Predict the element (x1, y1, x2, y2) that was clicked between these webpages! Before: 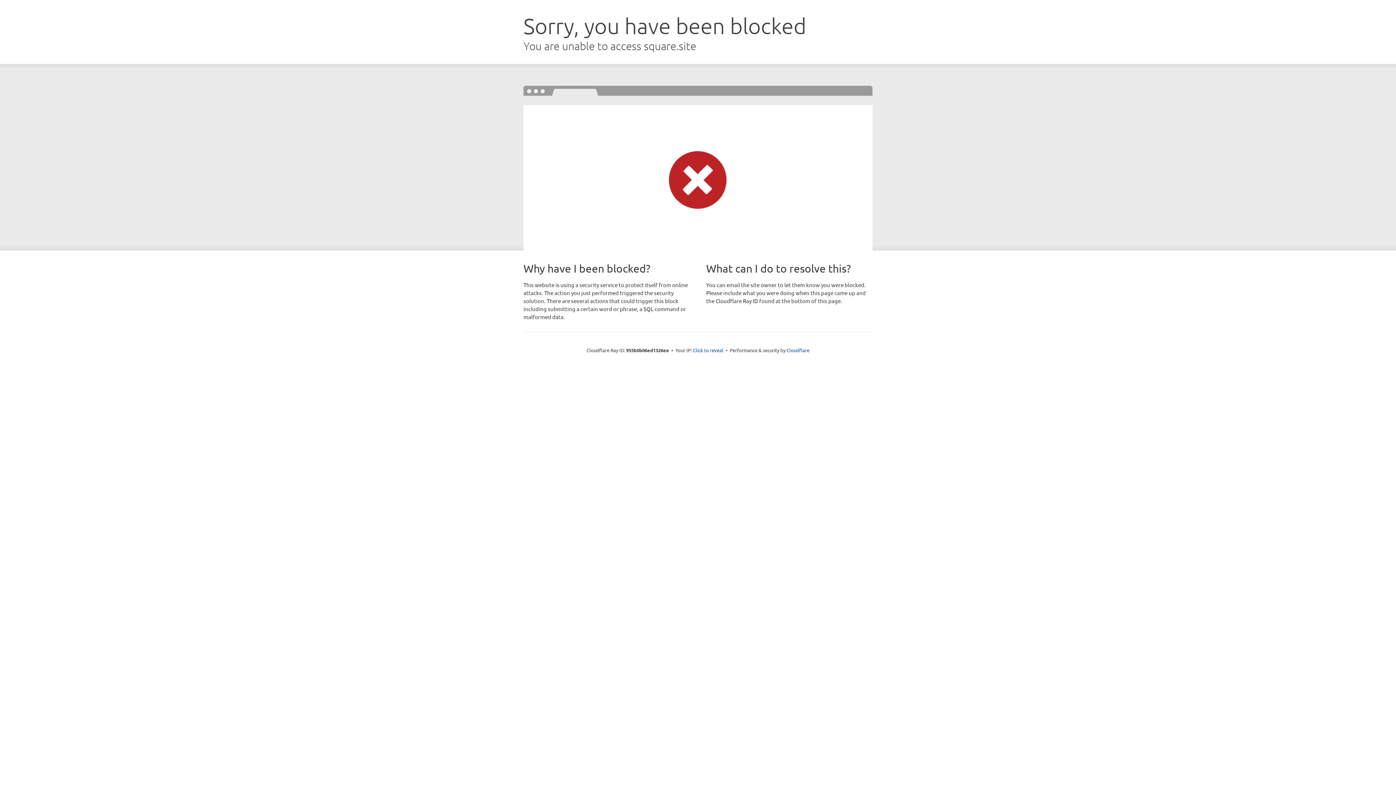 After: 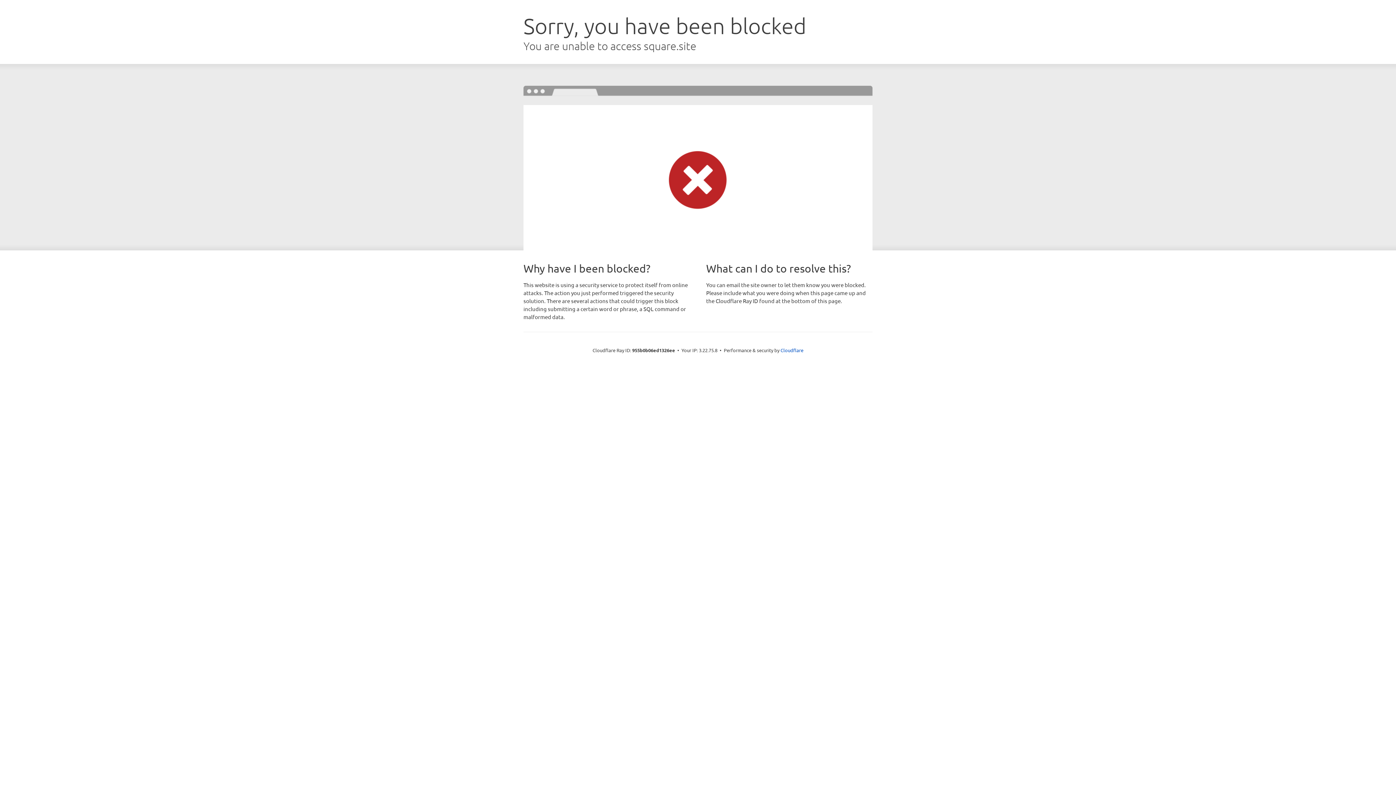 Action: bbox: (693, 346, 723, 353) label: Click to reveal